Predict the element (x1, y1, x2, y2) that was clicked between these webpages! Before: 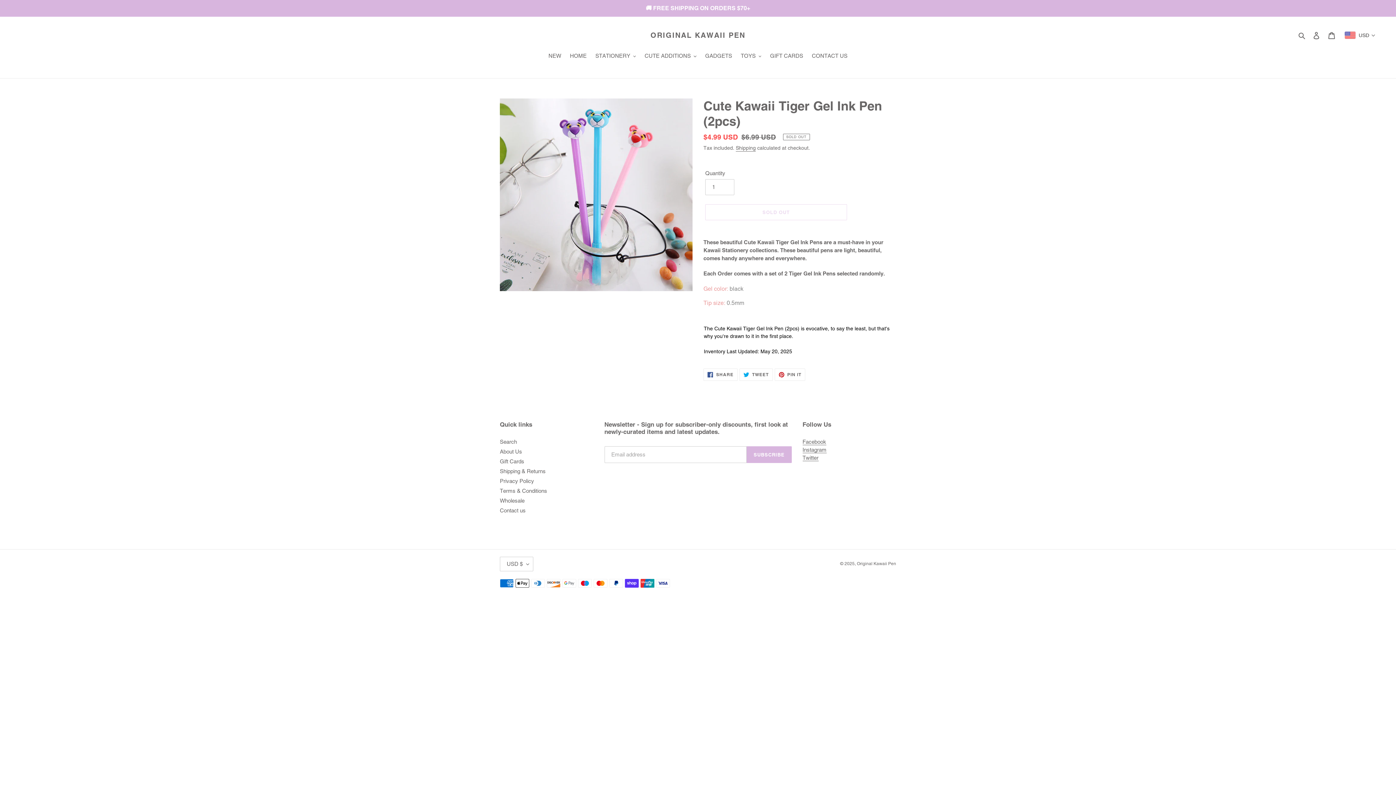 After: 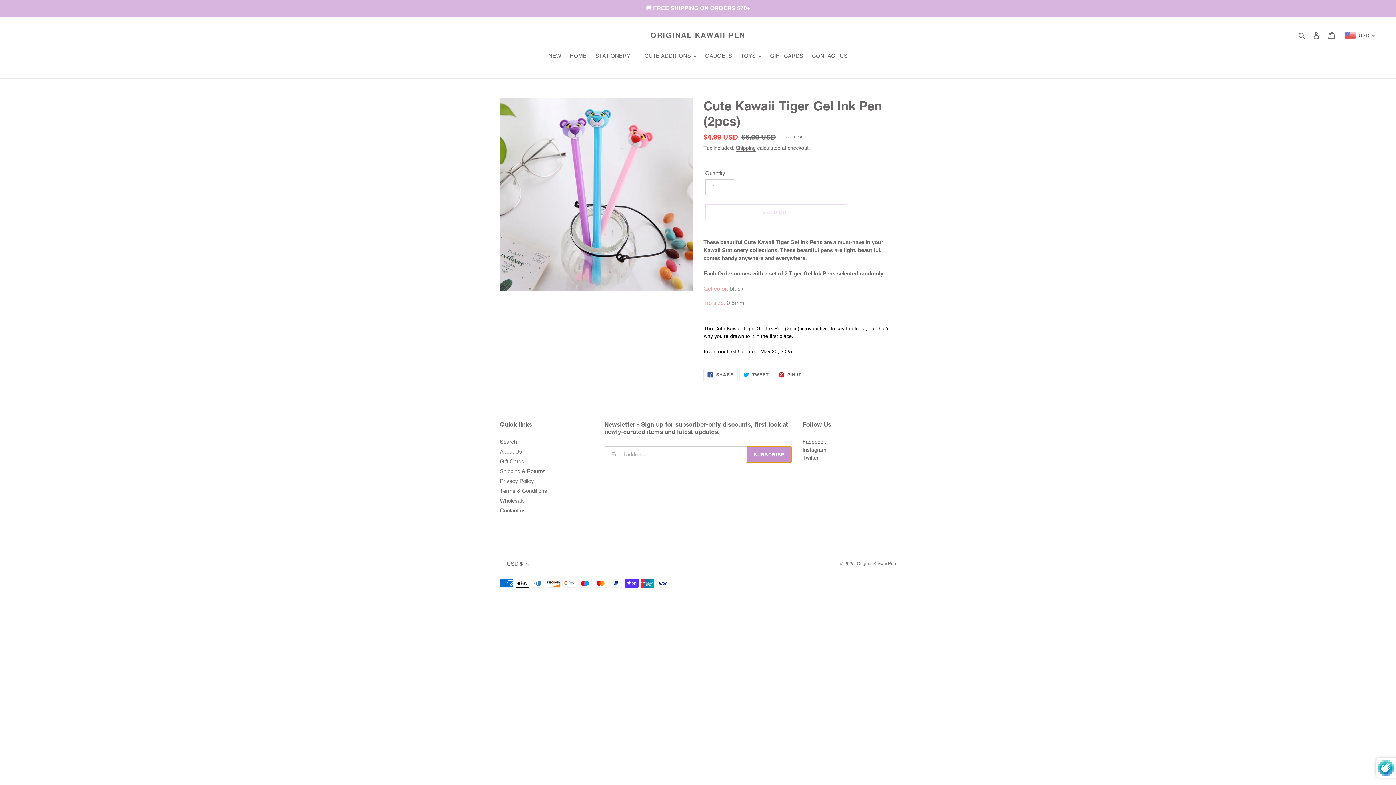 Action: bbox: (746, 446, 791, 463) label: SUBSCRIBE